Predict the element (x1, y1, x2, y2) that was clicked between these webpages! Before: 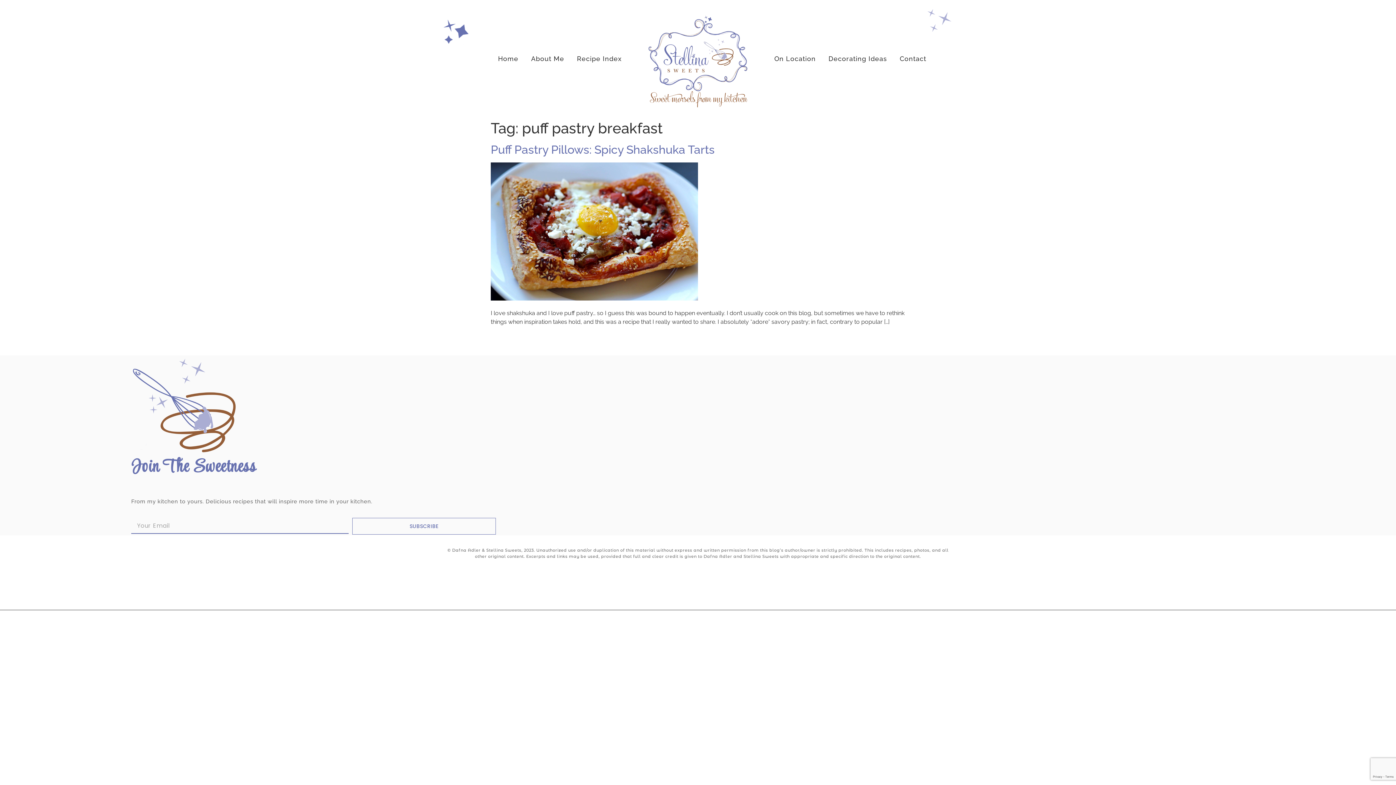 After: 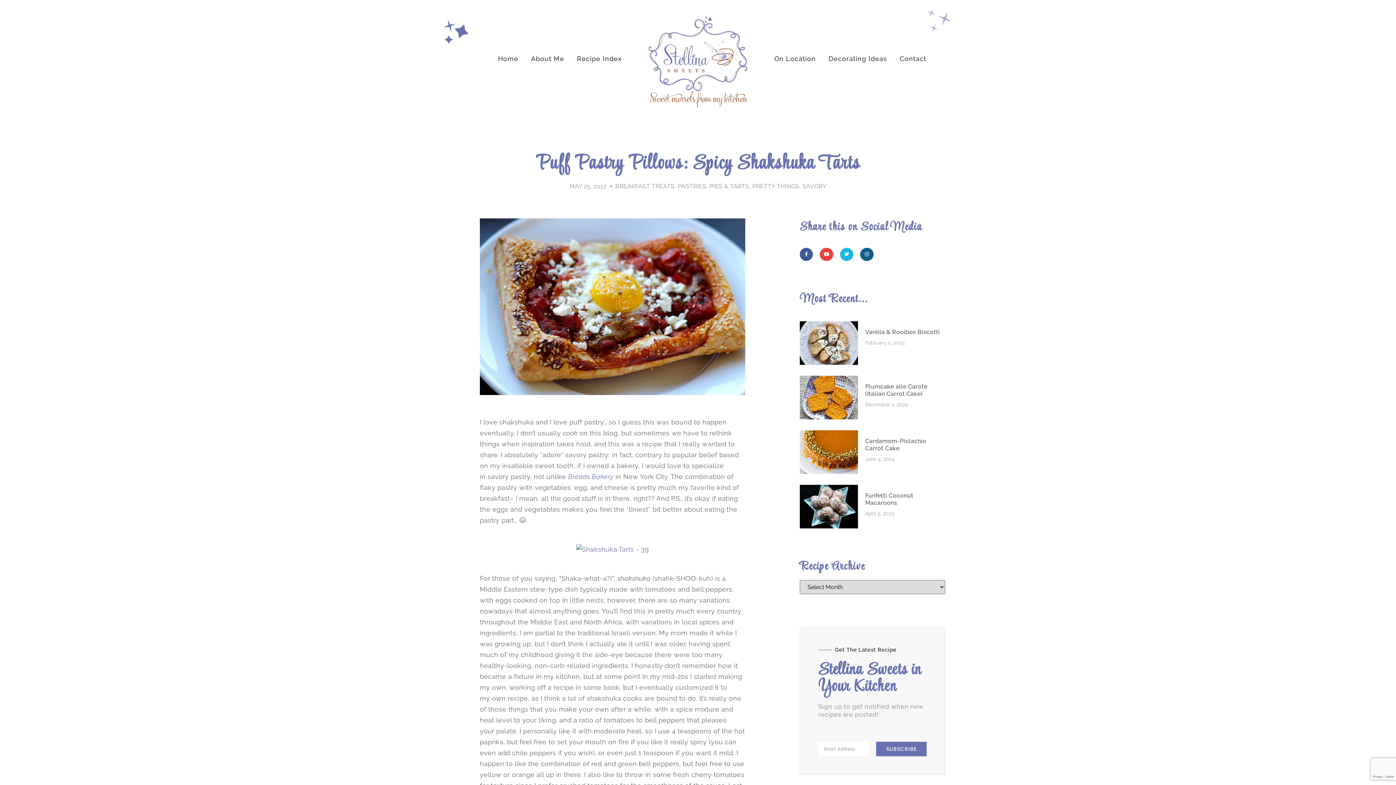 Action: bbox: (490, 142, 714, 156) label: Puff Pastry Pillows: Spicy Shakshuka Tarts